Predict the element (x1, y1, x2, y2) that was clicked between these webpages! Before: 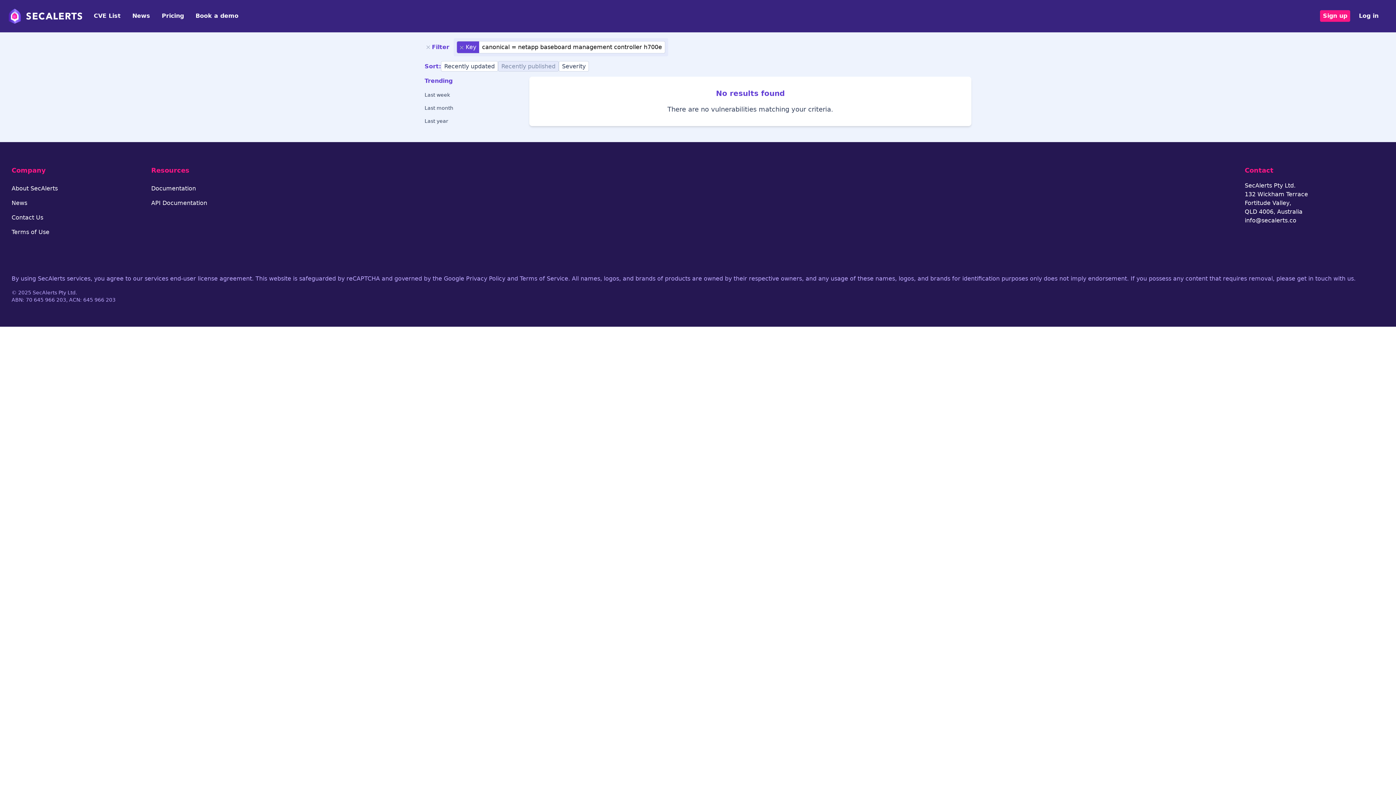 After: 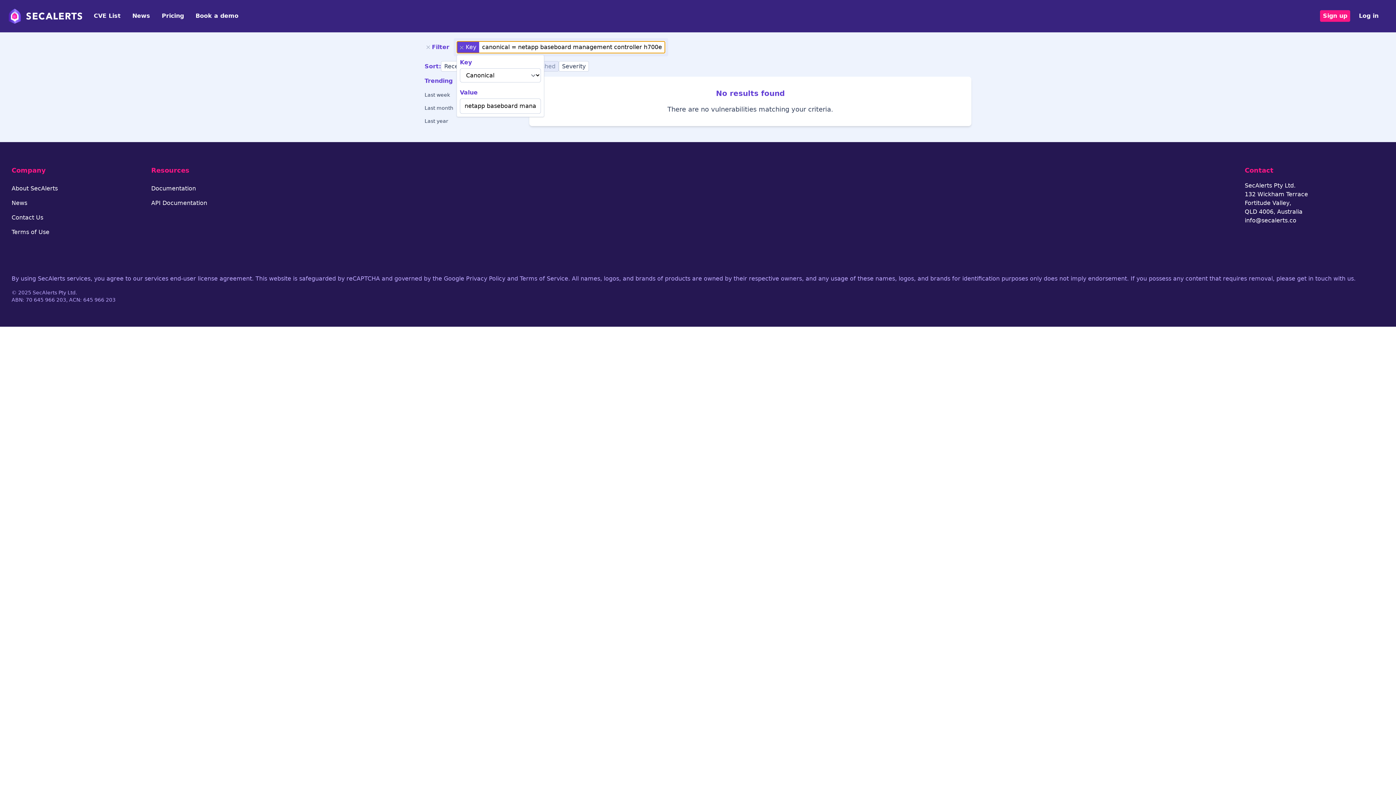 Action: bbox: (457, 41, 665, 53) label: Key
canonical = netapp baseboard management controller h700e